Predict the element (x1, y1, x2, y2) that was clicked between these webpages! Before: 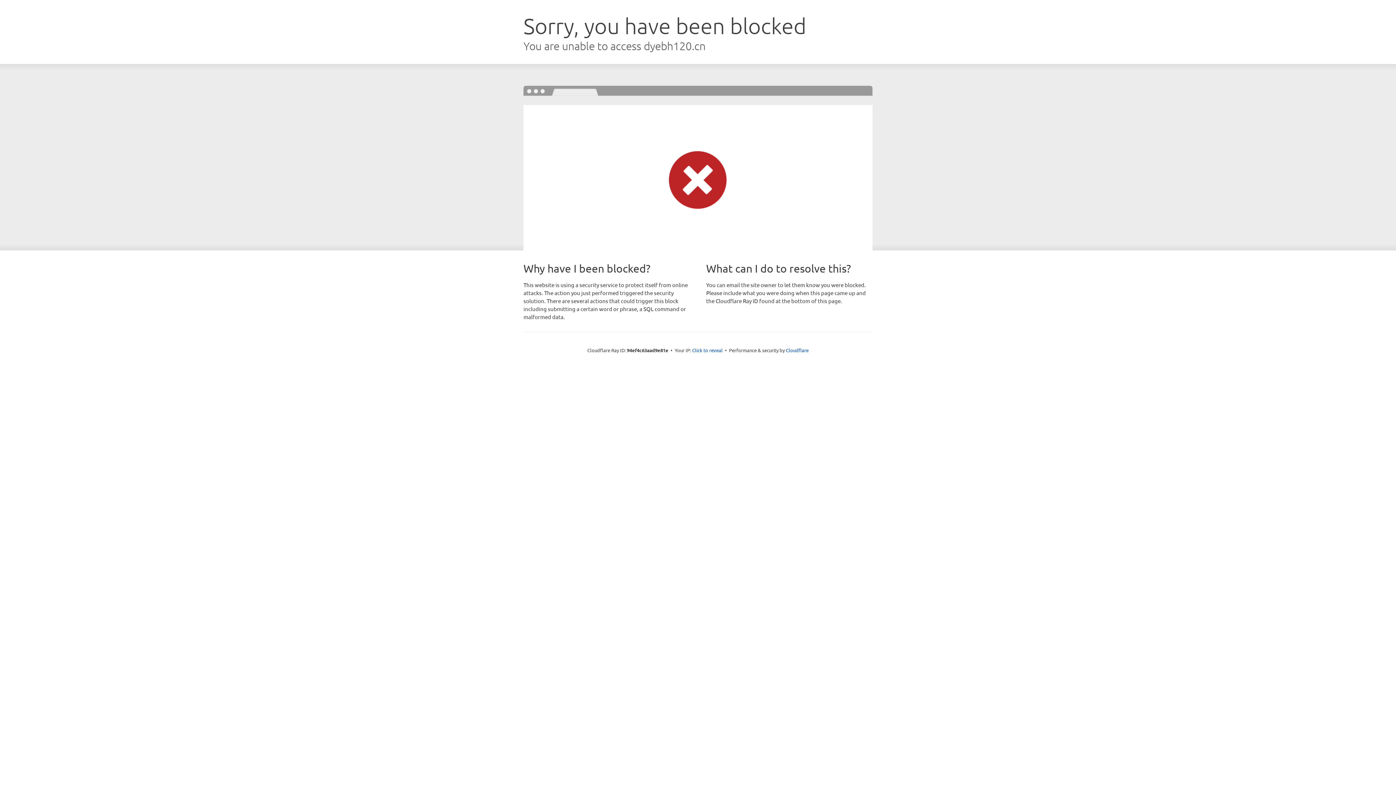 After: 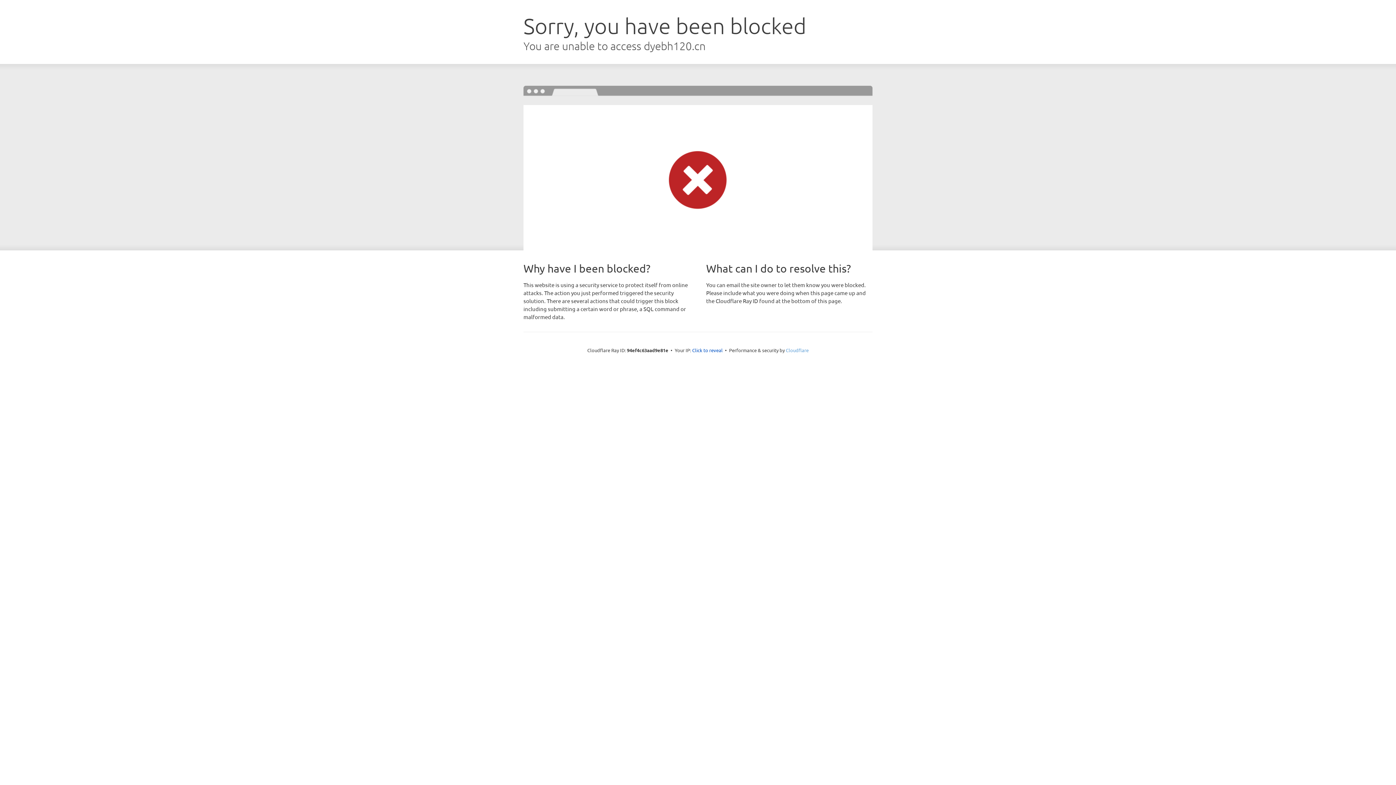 Action: bbox: (786, 347, 808, 353) label: Cloudflare